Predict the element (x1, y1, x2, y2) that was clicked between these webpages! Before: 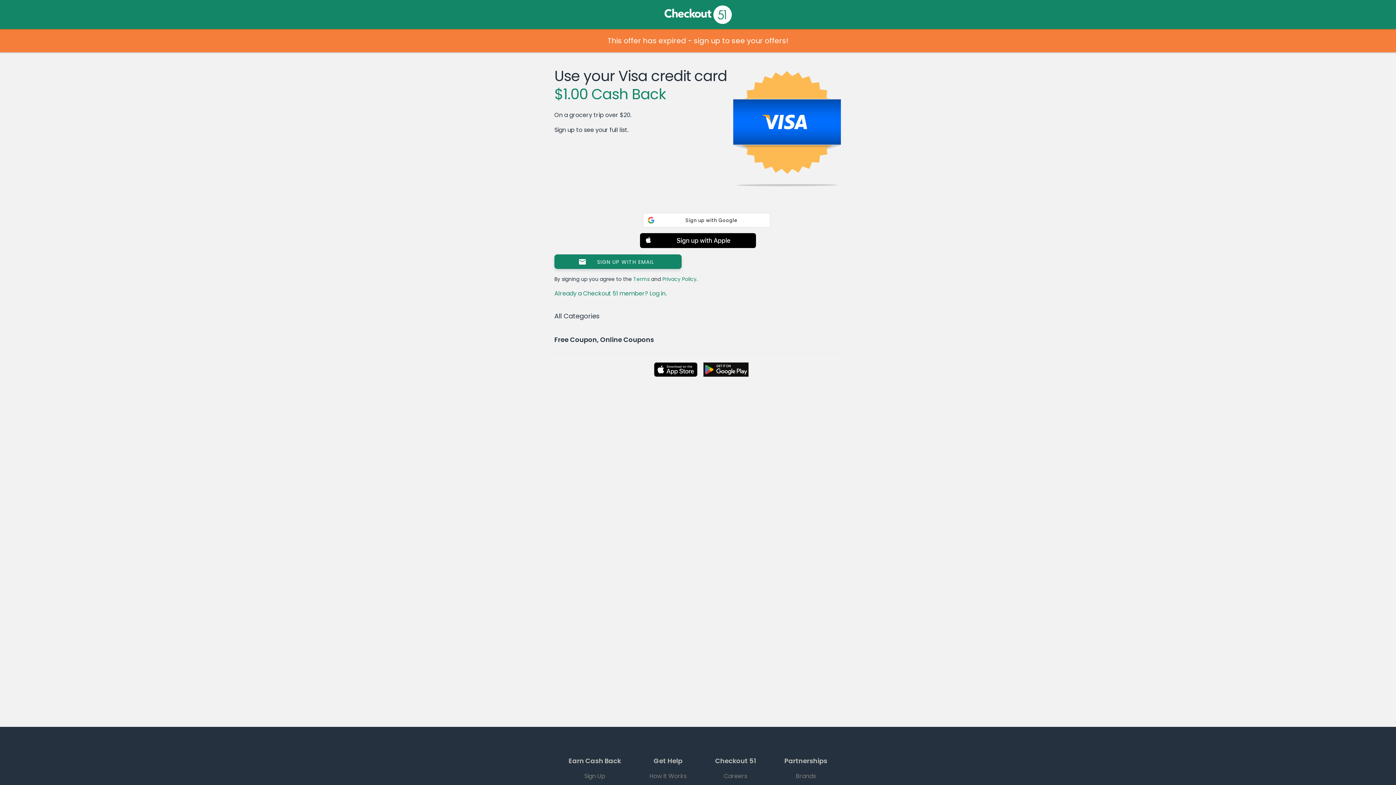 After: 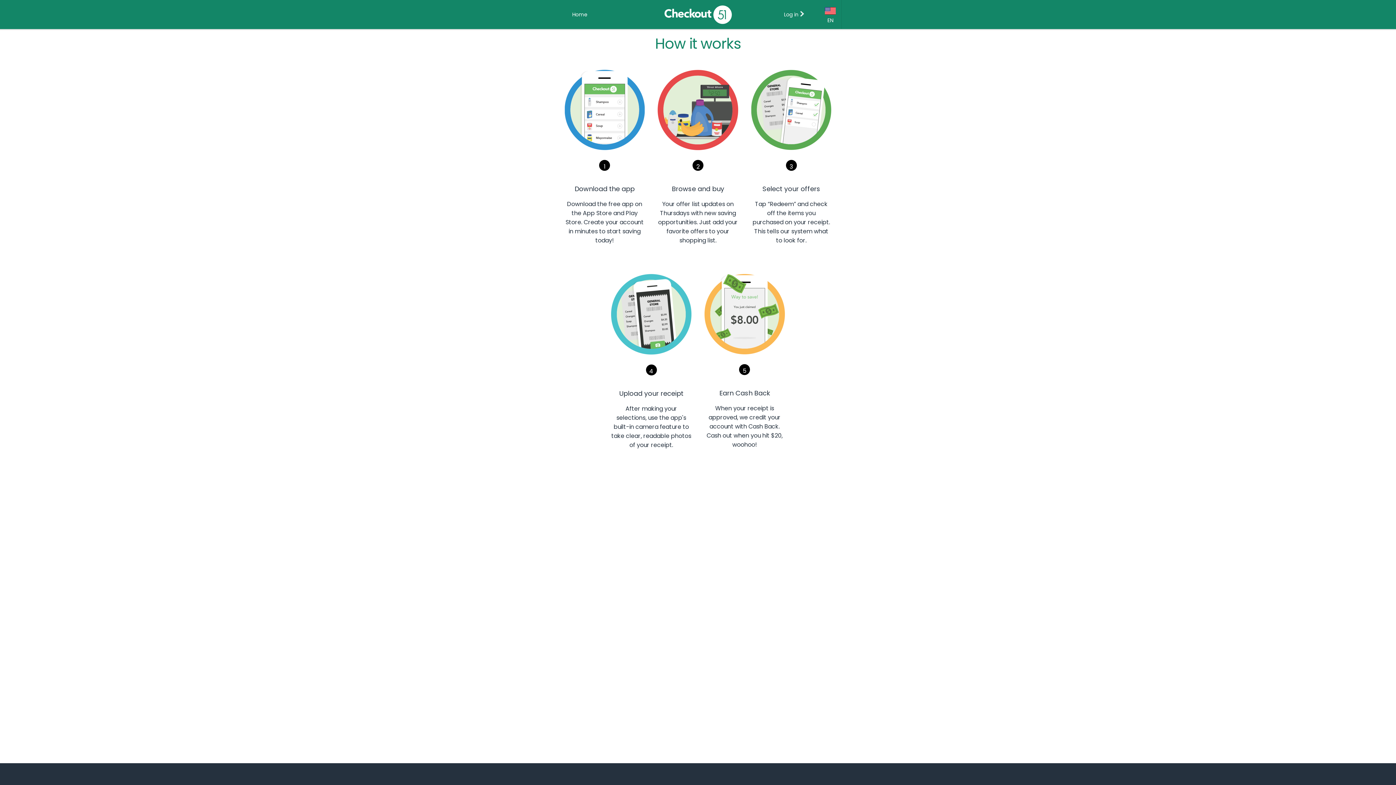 Action: label: How it Works bbox: (635, 769, 701, 783)